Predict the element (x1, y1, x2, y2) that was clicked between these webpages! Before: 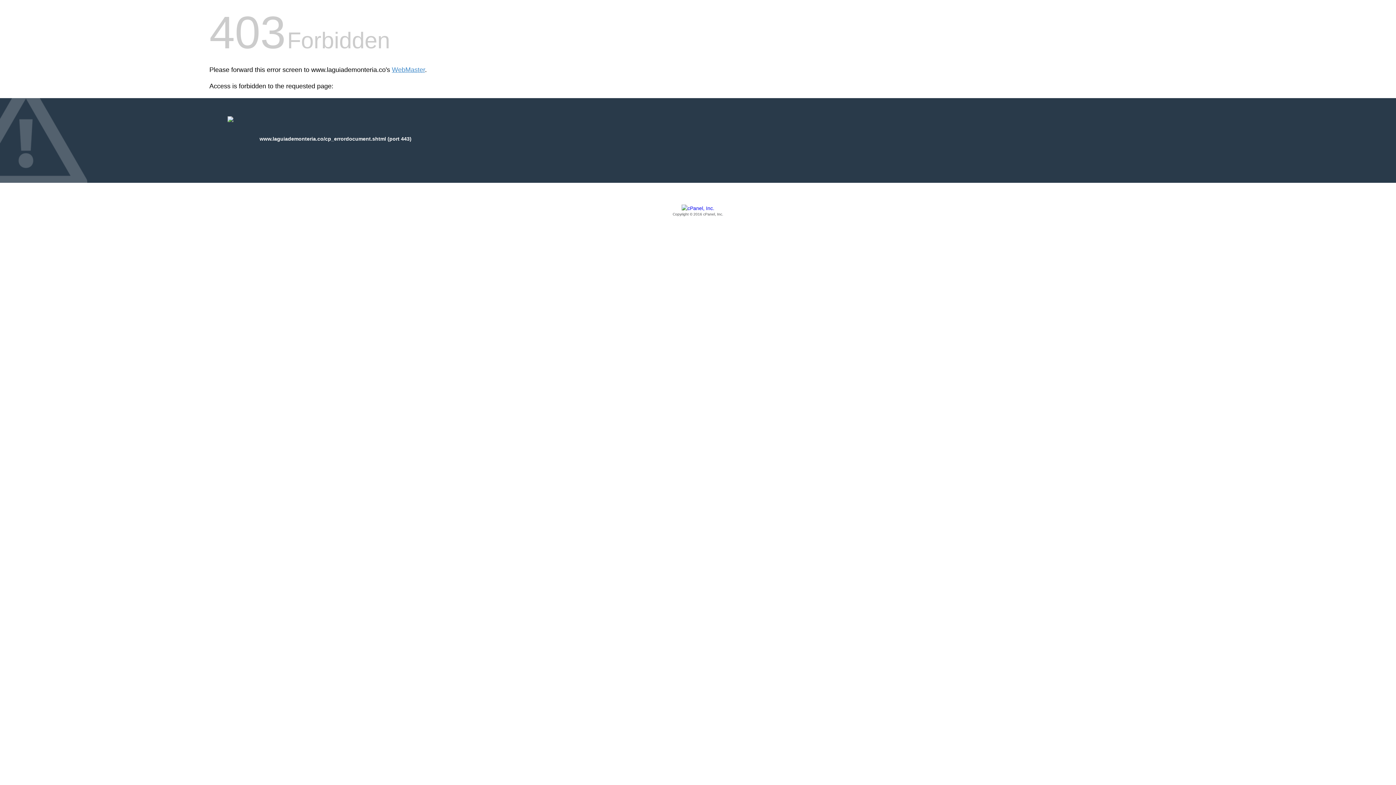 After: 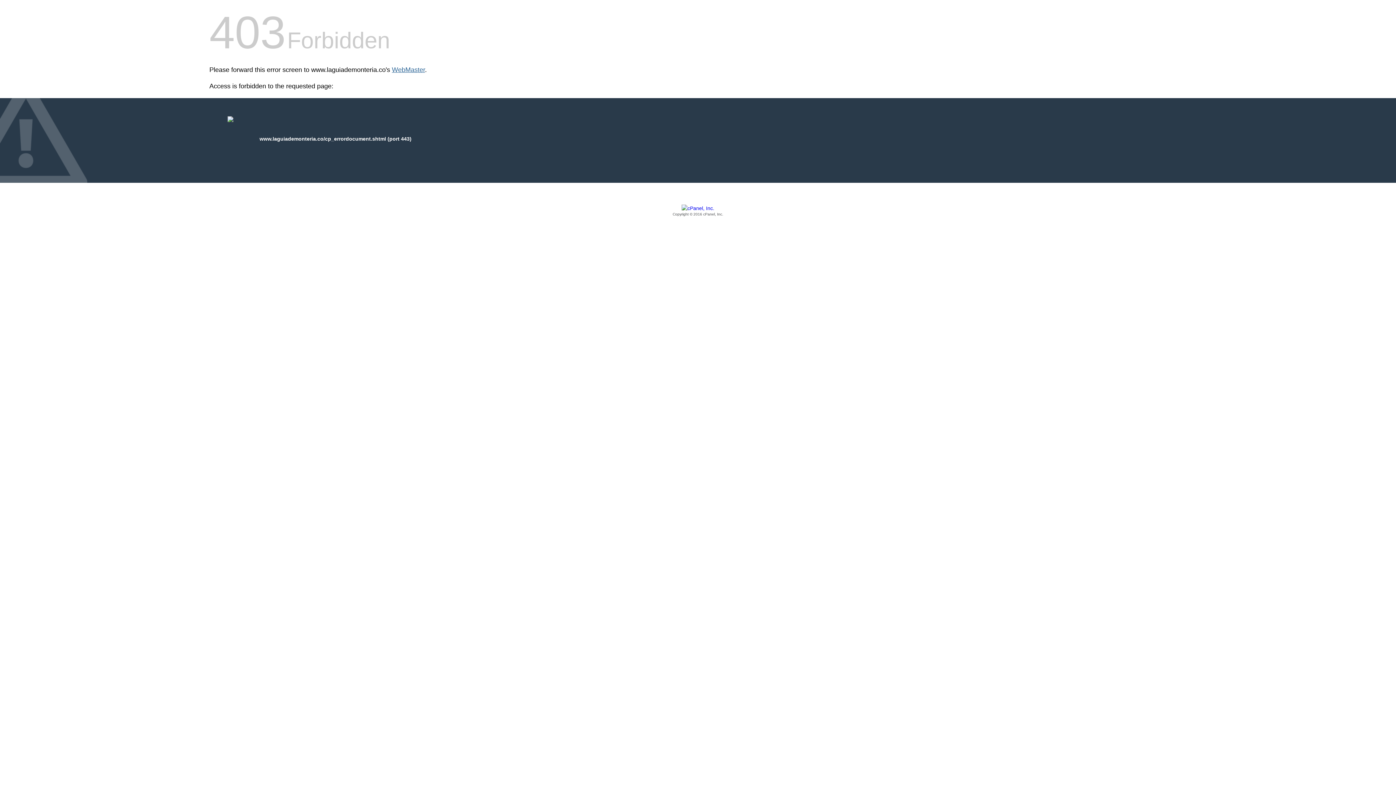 Action: bbox: (392, 66, 425, 73) label: WebMaster